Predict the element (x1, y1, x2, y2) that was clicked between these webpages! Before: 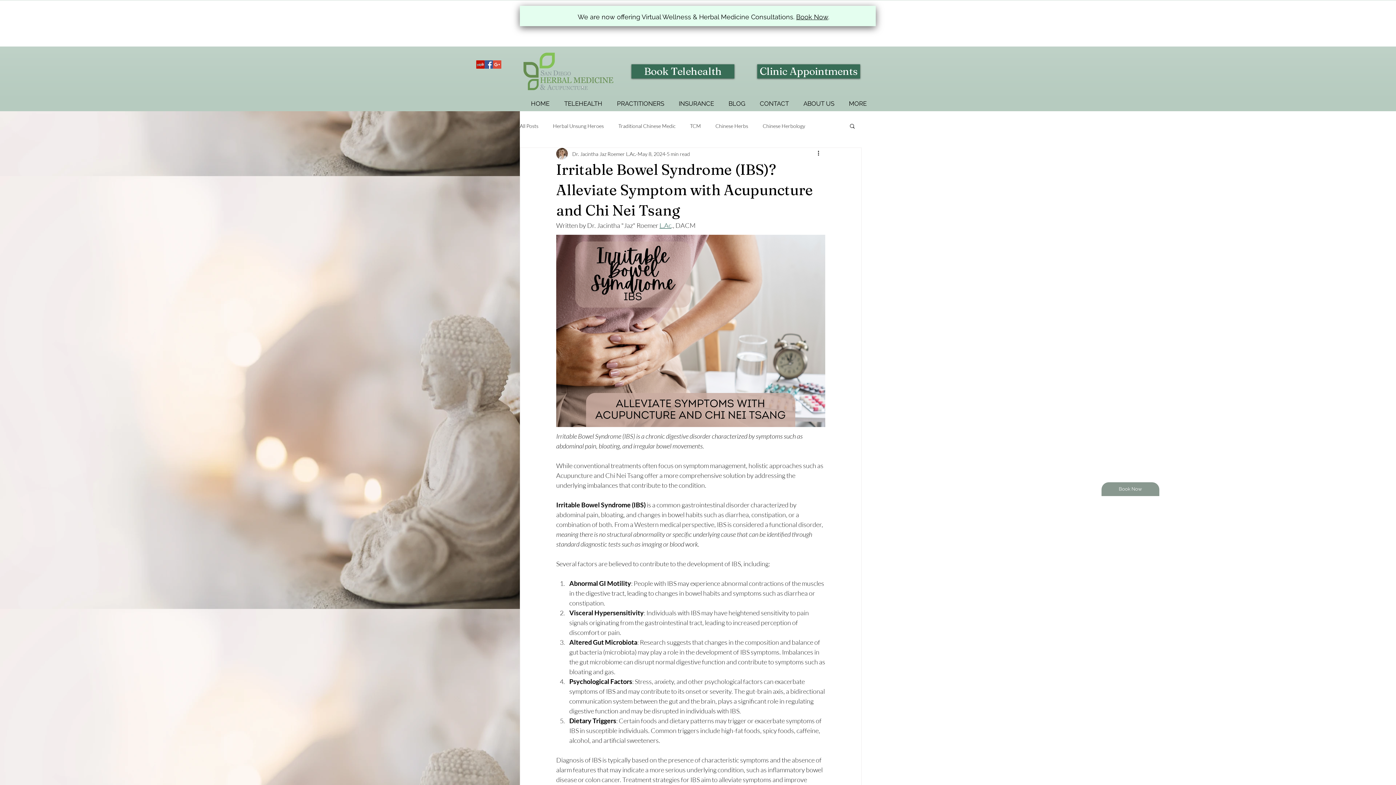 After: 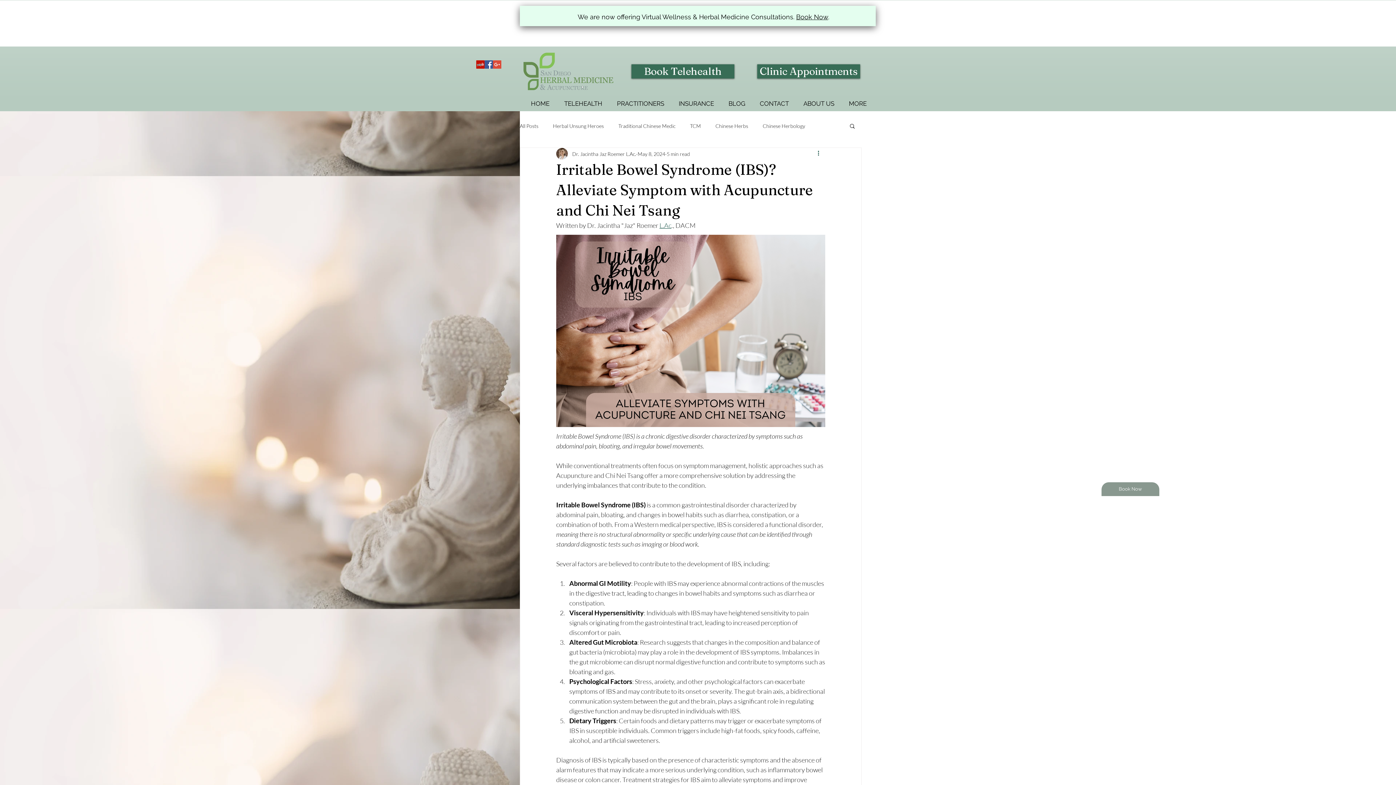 Action: bbox: (816, 149, 825, 158) label: More actions